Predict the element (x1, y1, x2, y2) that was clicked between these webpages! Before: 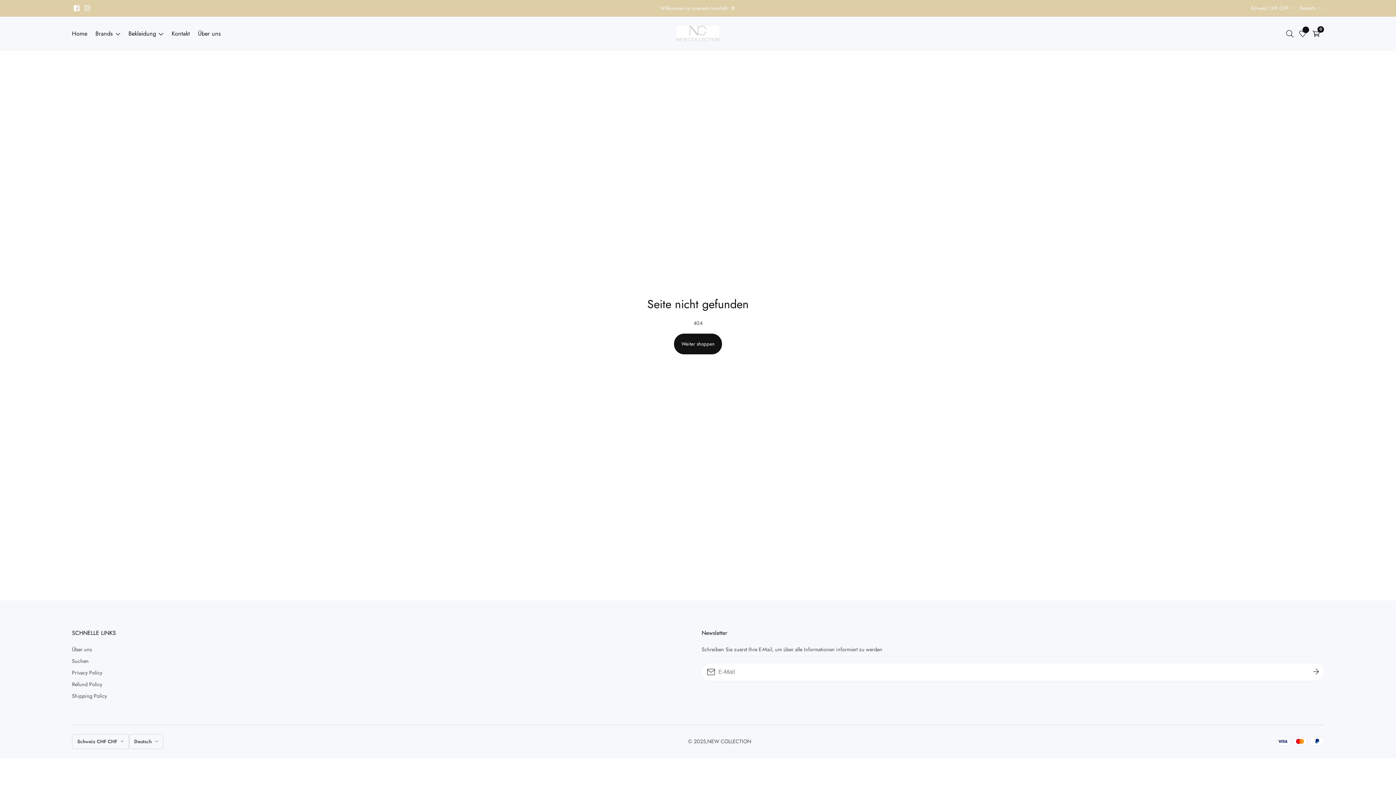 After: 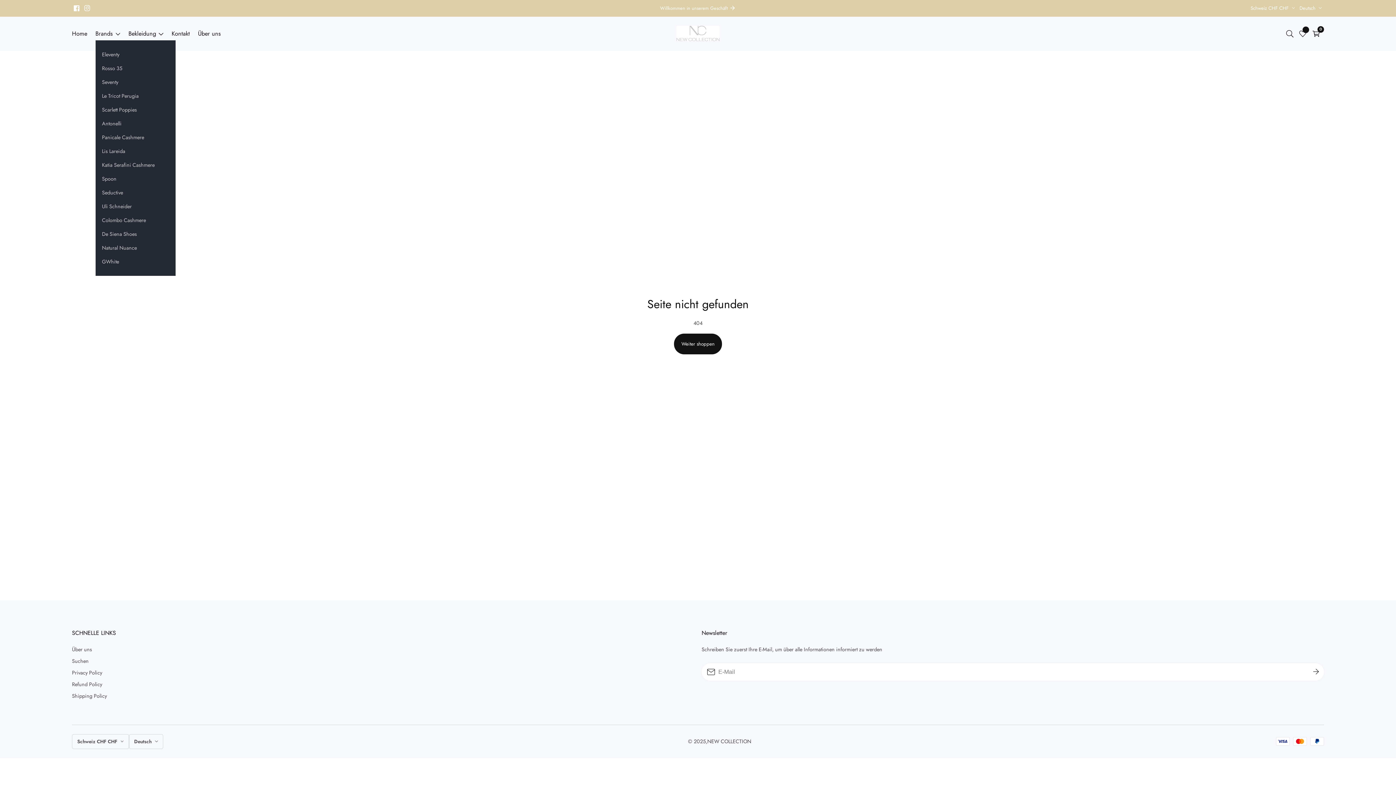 Action: label: Brands  bbox: (95, 27, 120, 40)